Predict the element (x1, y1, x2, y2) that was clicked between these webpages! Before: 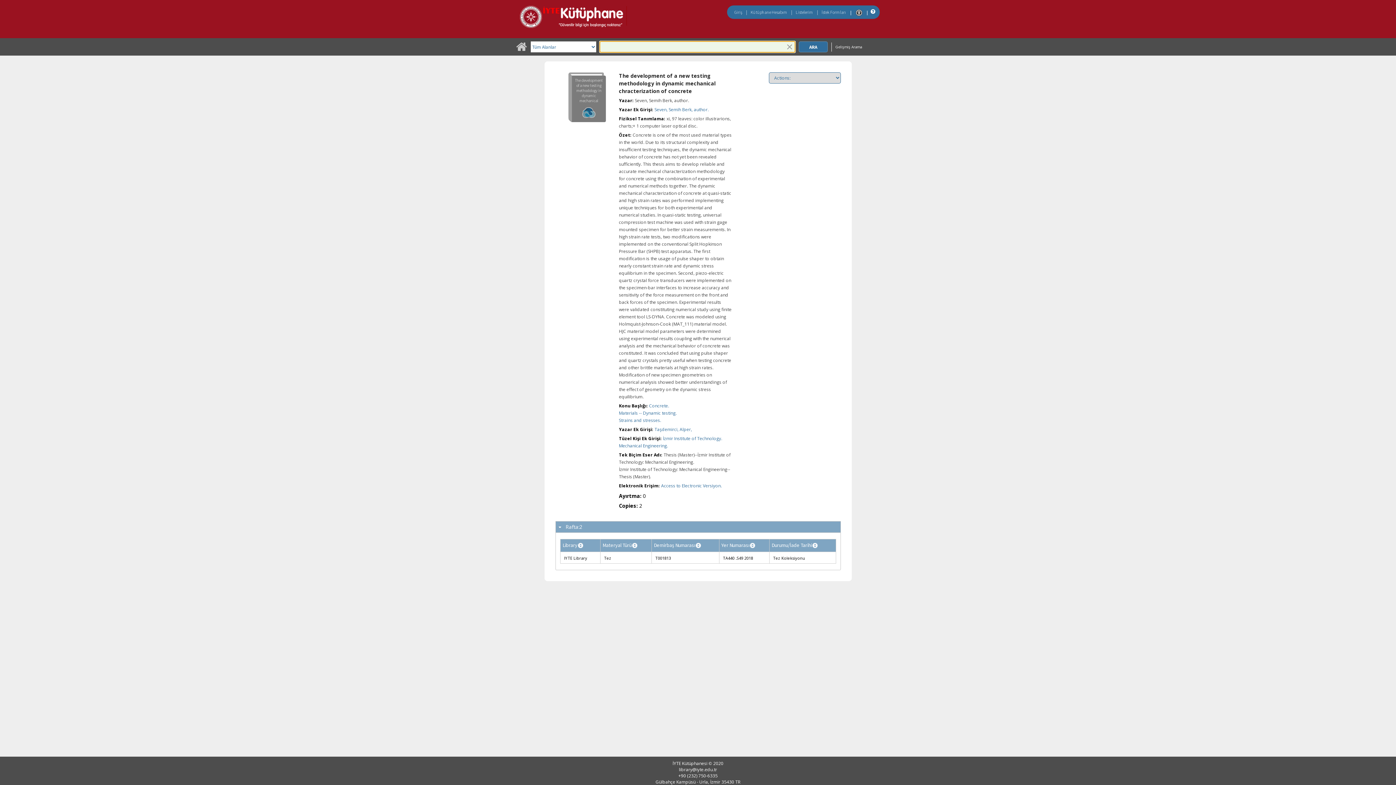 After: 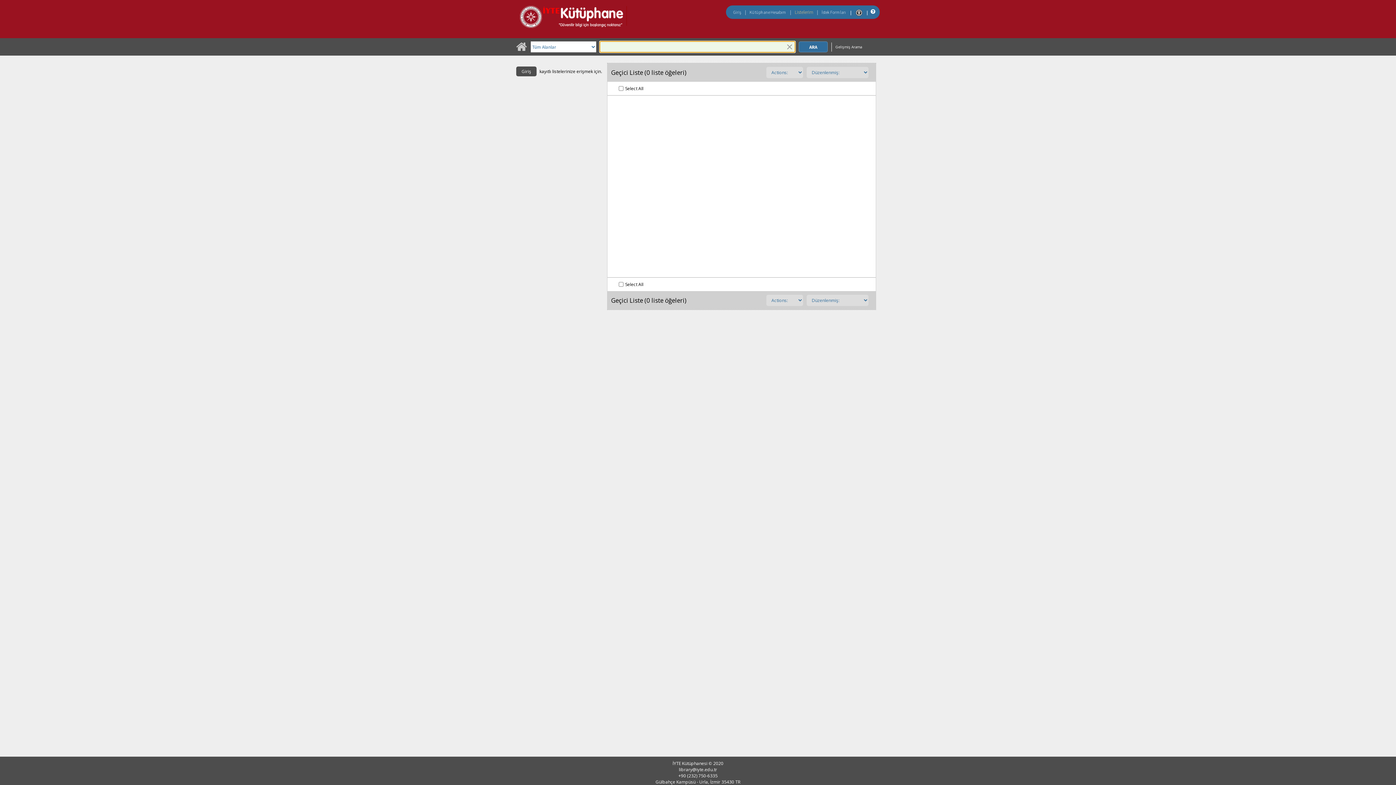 Action: bbox: (792, 5, 817, 18) label: Listelerim